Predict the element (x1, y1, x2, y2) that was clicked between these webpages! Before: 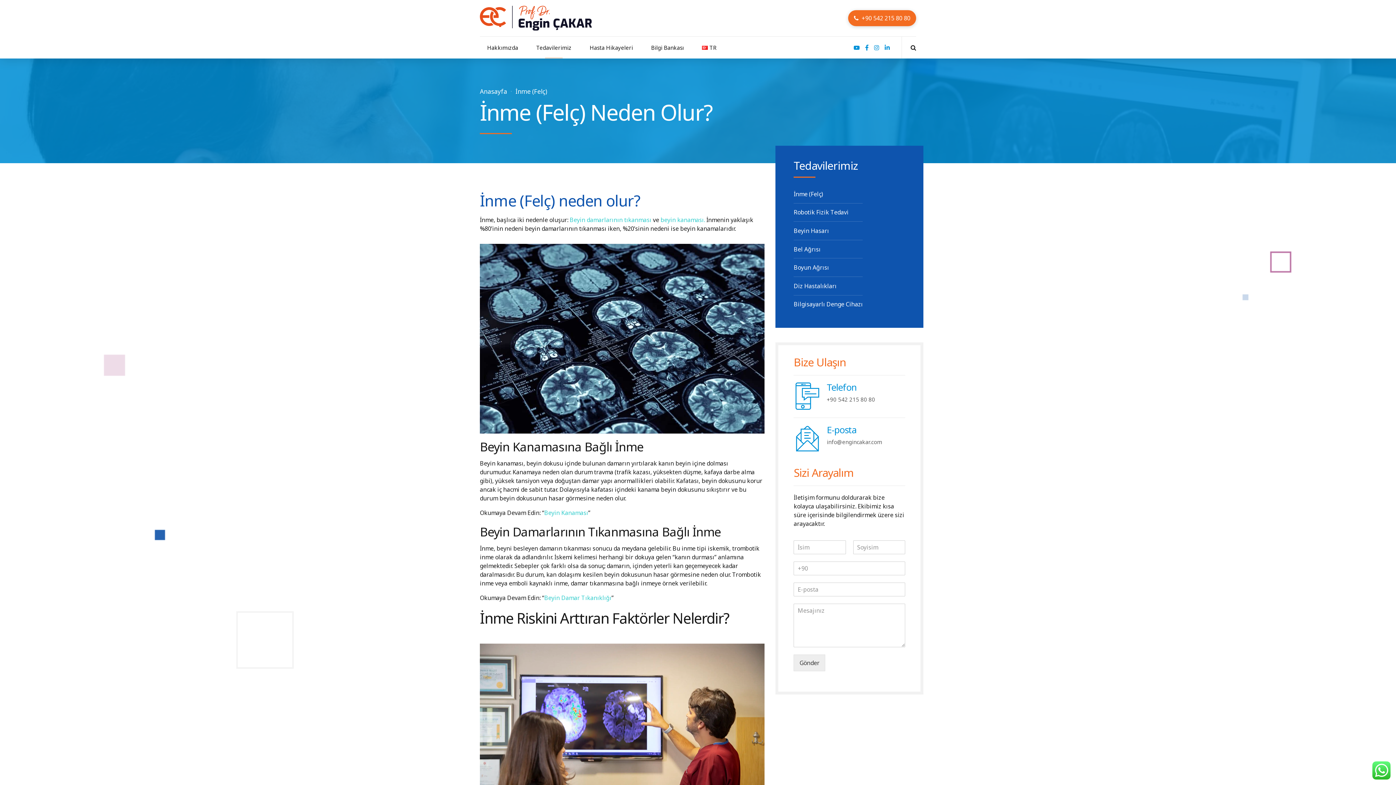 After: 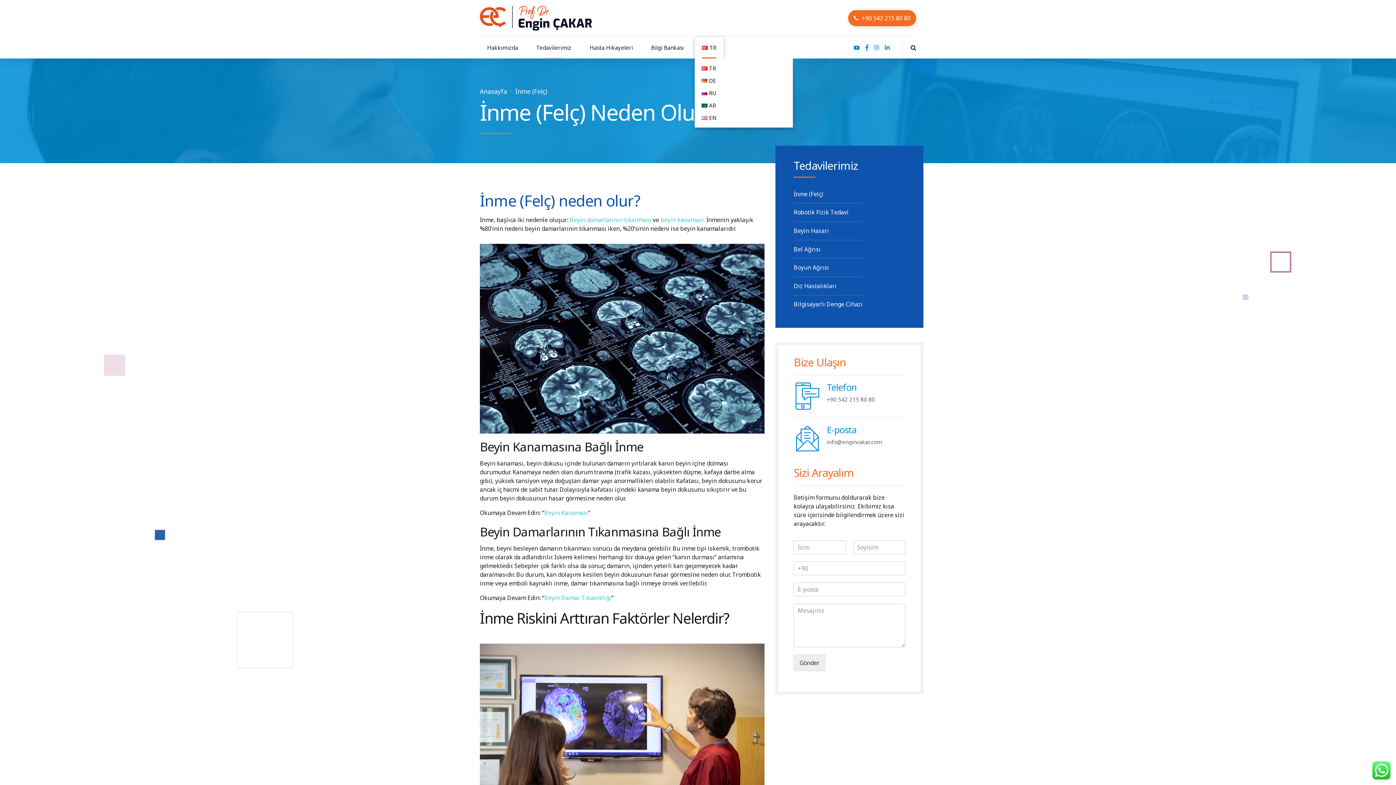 Action: label: TR bbox: (694, 36, 723, 58)